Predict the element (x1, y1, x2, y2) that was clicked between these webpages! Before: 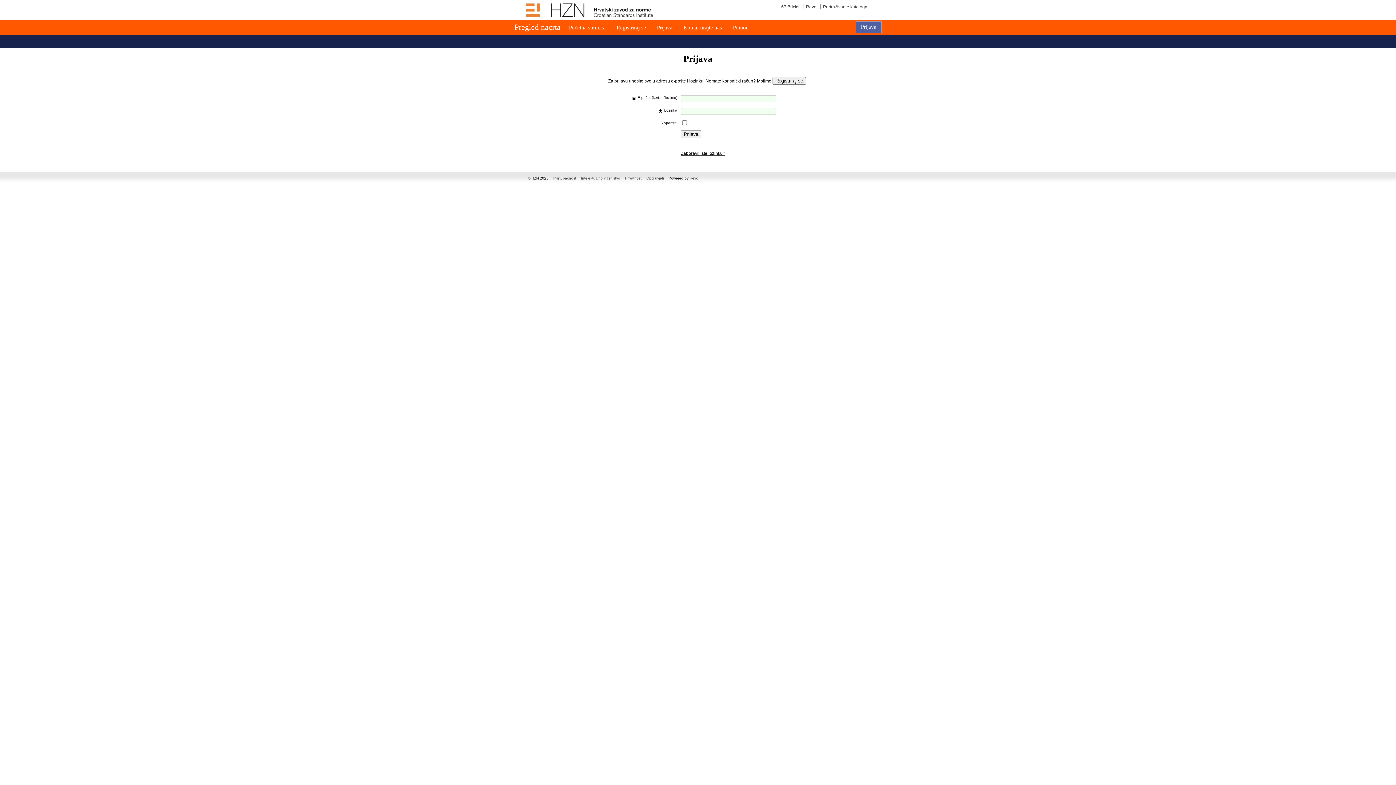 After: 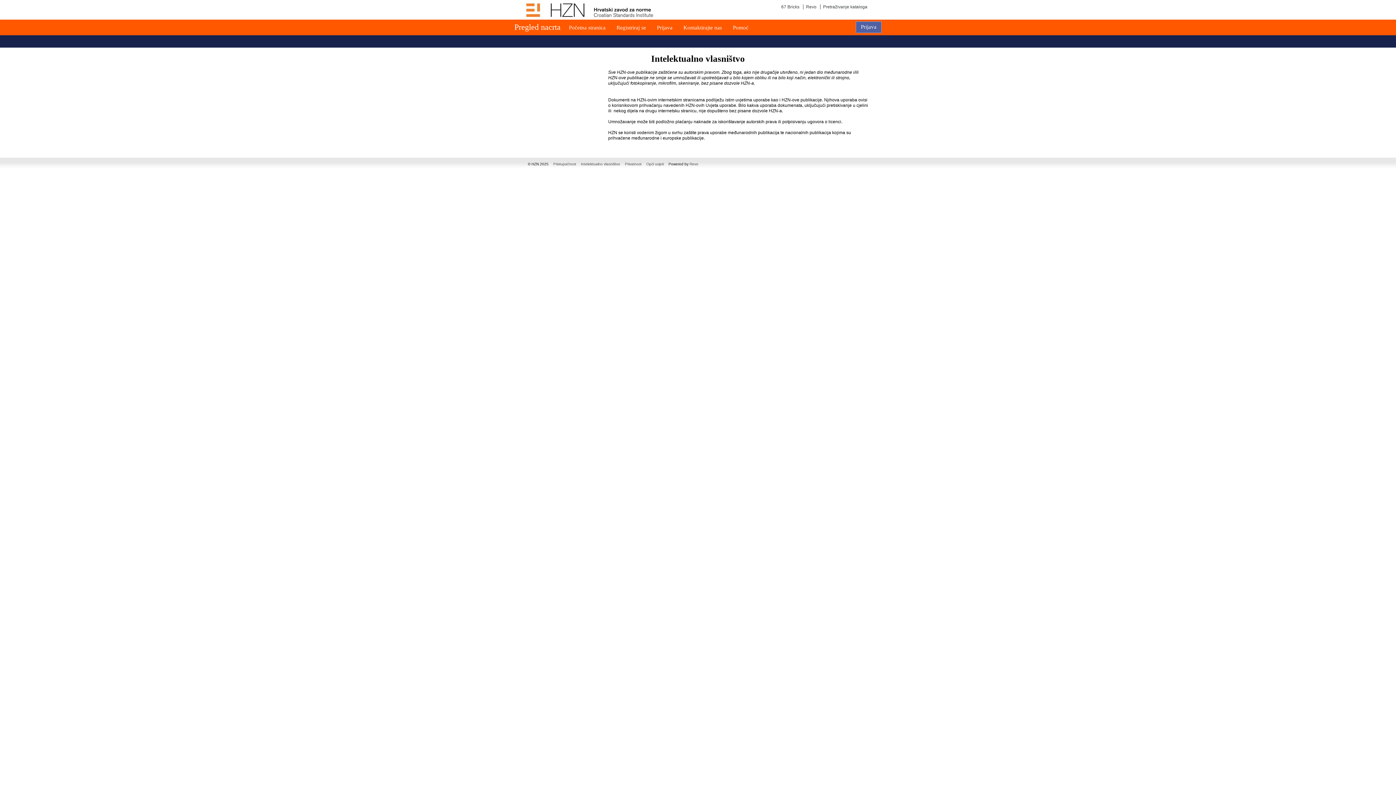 Action: label: Intelektualno vlasništvo bbox: (581, 176, 620, 180)